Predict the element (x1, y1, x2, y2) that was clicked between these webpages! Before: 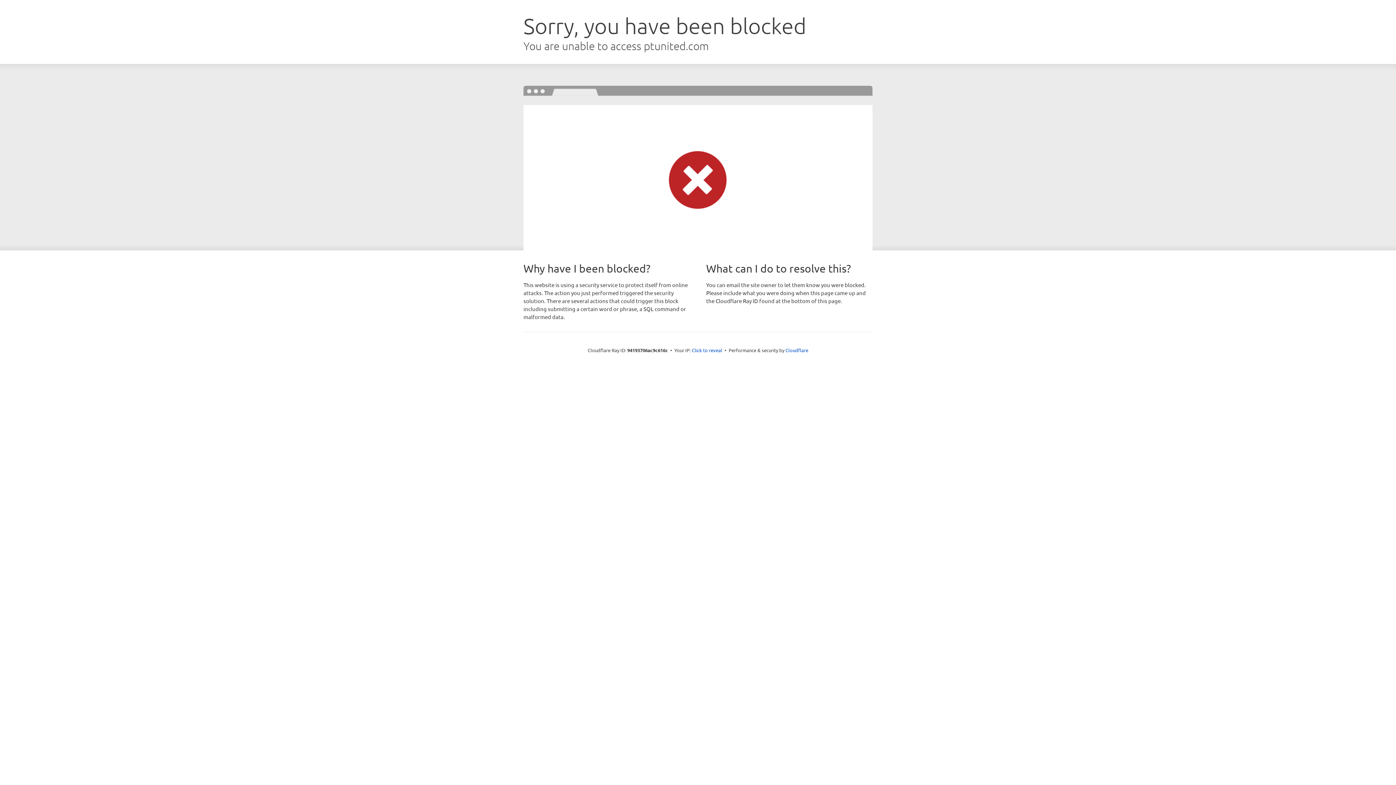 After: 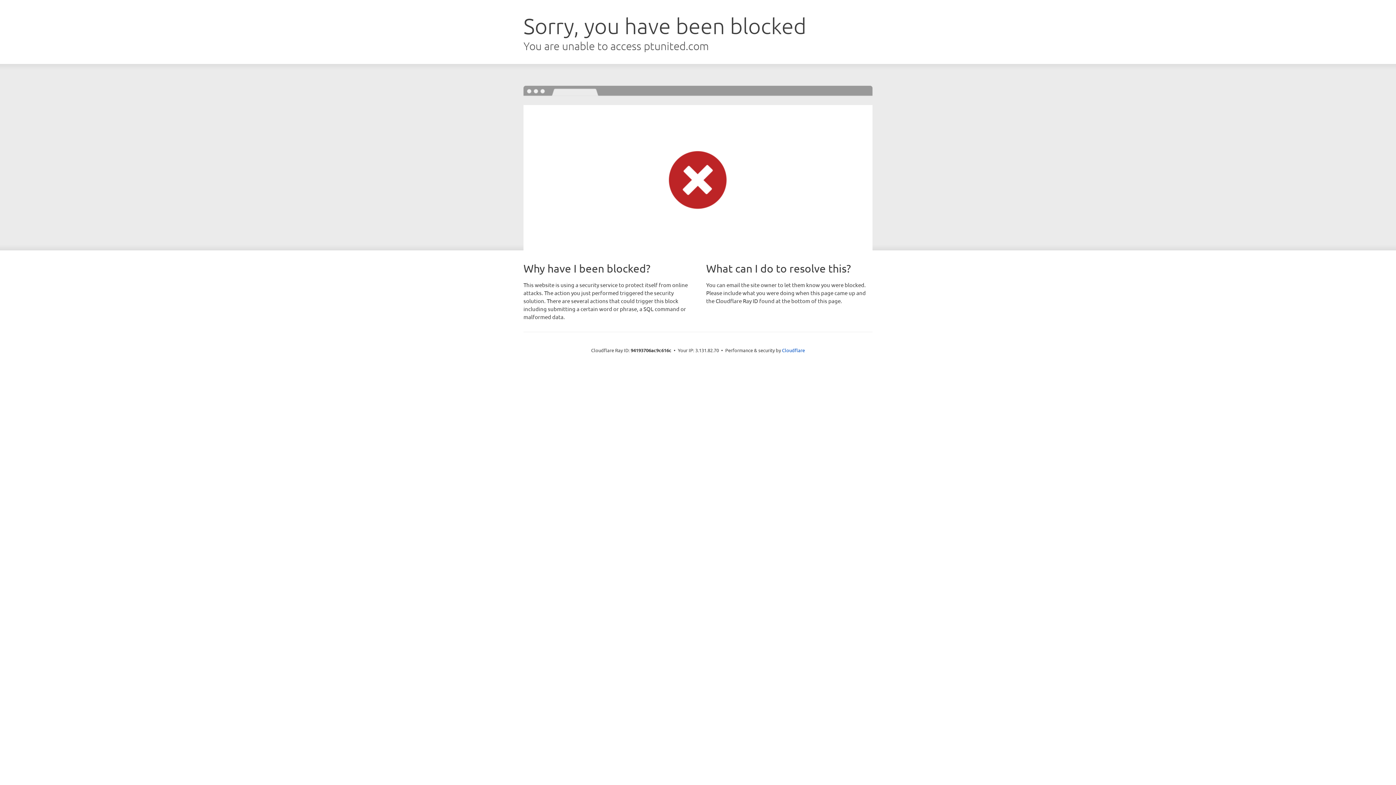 Action: bbox: (692, 346, 722, 353) label: Click to reveal